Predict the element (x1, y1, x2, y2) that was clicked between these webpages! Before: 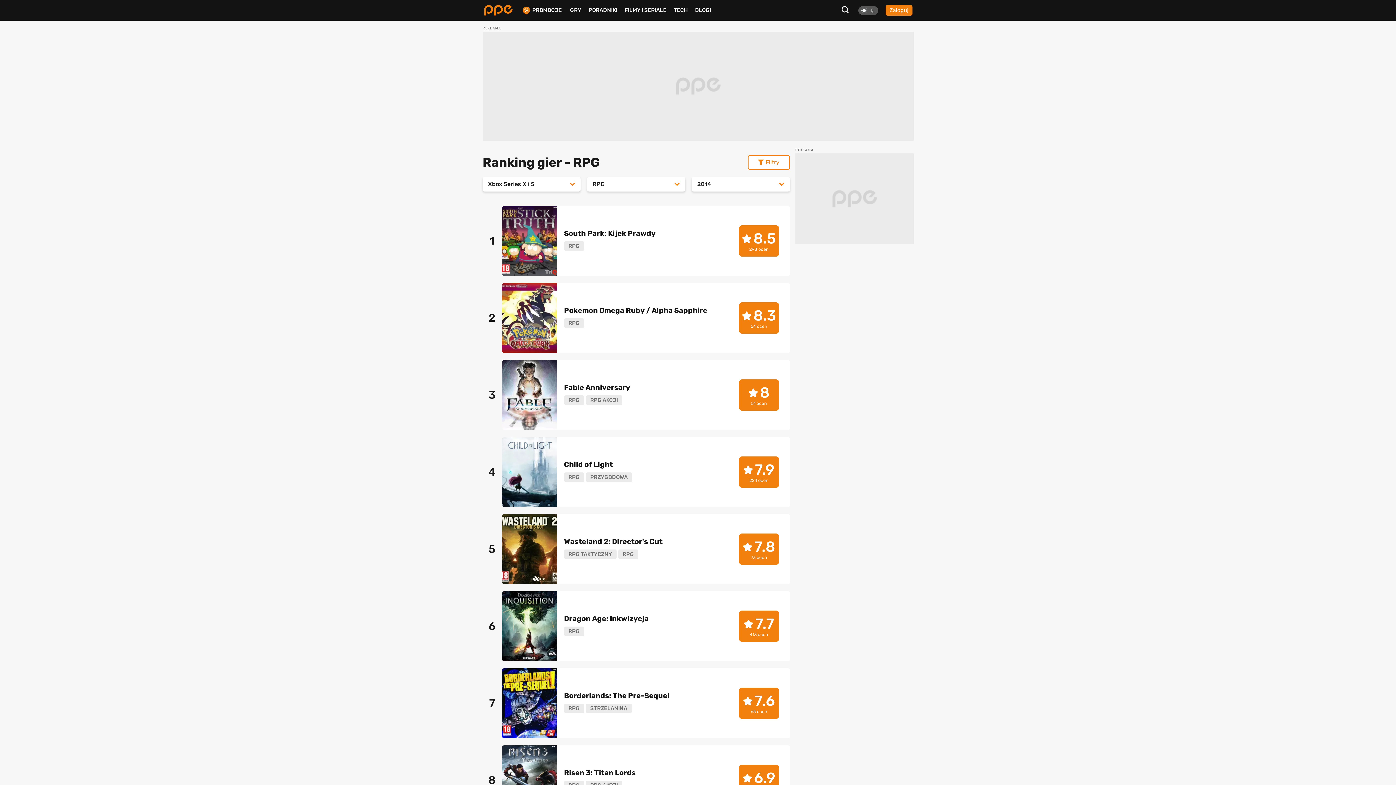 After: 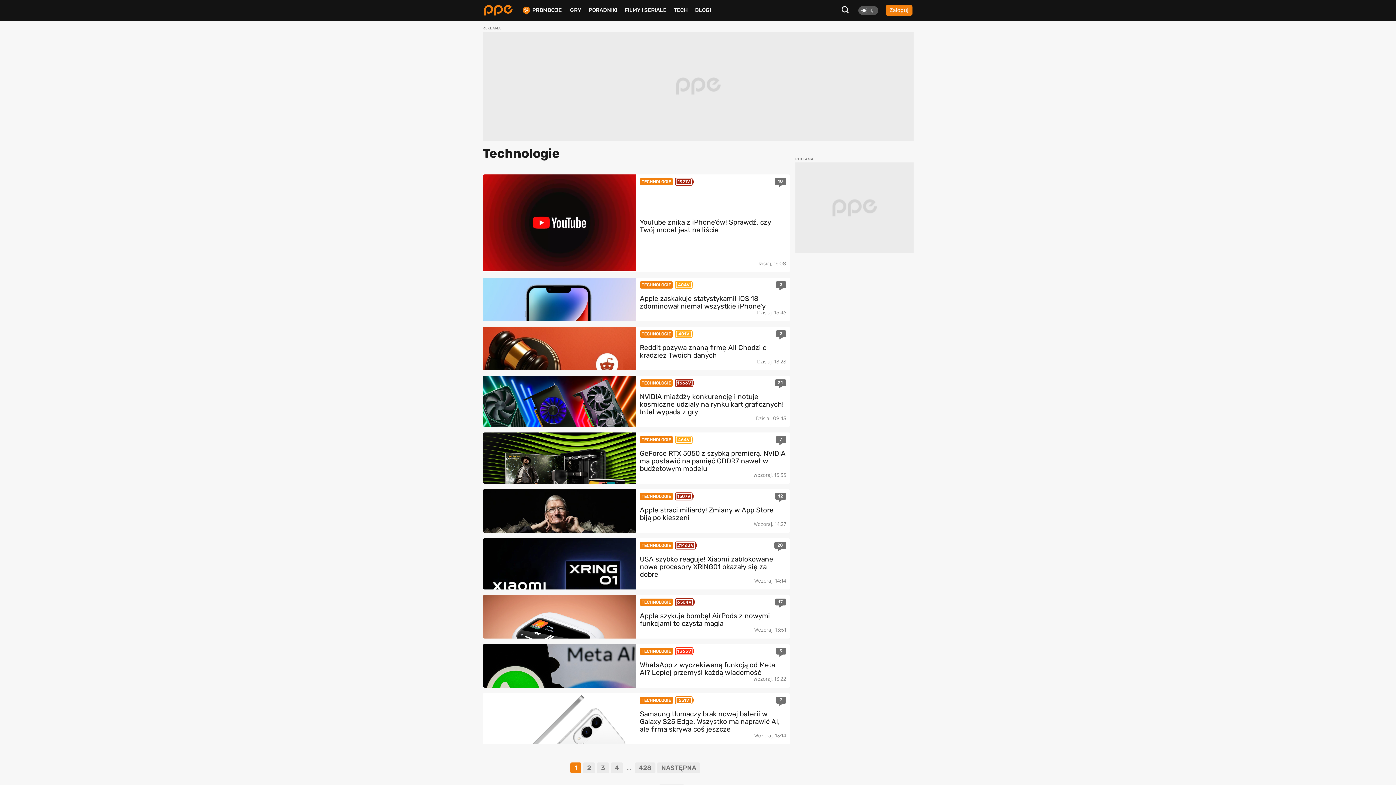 Action: label: TECH bbox: (673, 6, 688, 13)